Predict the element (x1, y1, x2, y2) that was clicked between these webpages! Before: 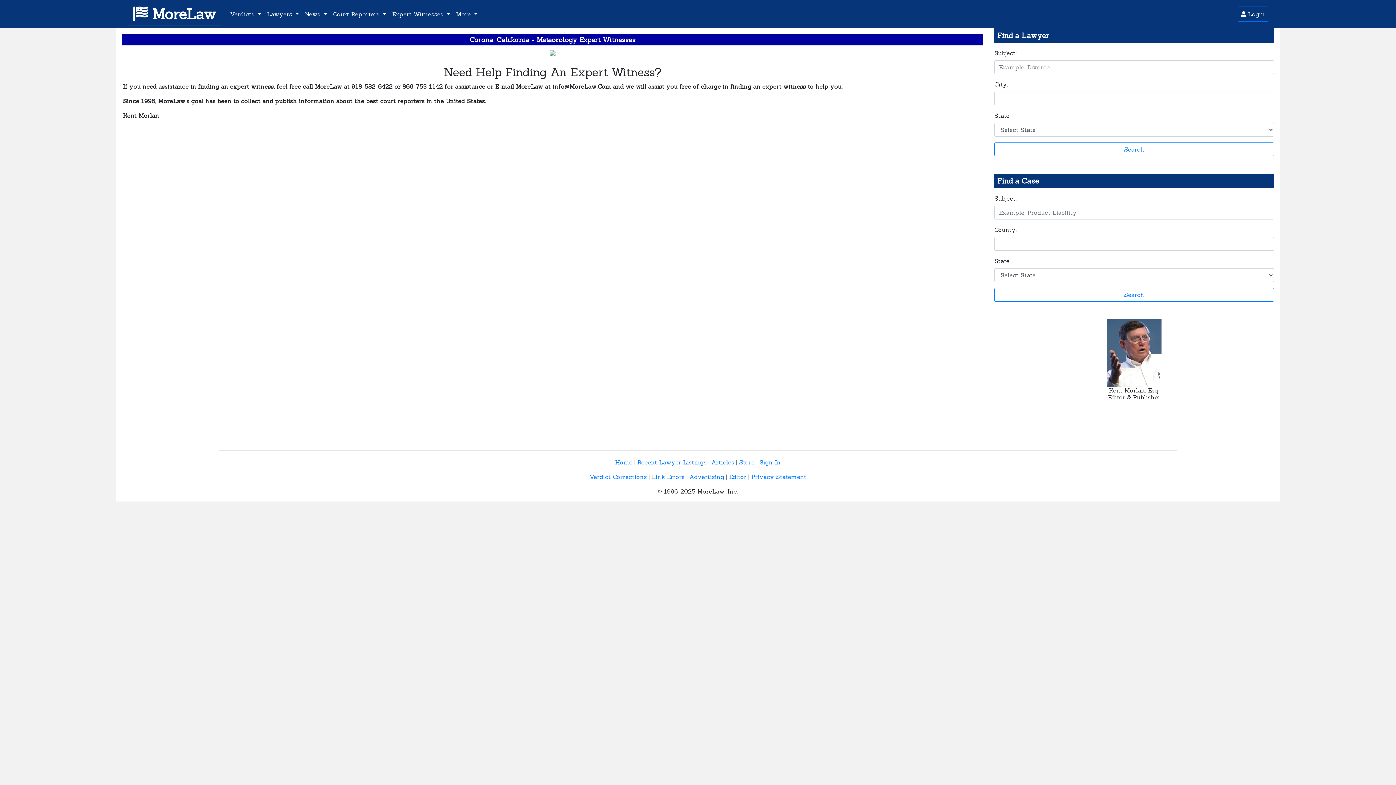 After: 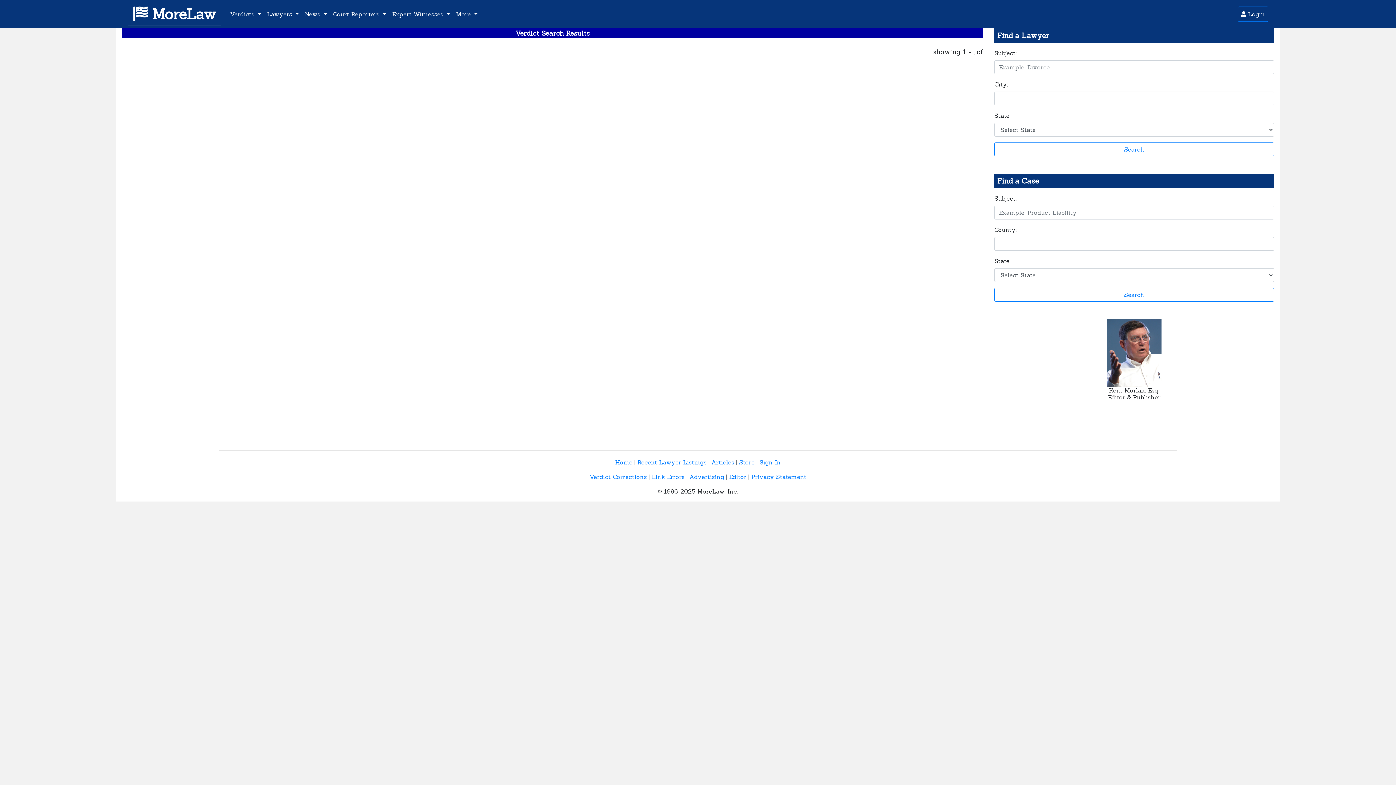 Action: label: Search bbox: (994, 288, 1274, 301)